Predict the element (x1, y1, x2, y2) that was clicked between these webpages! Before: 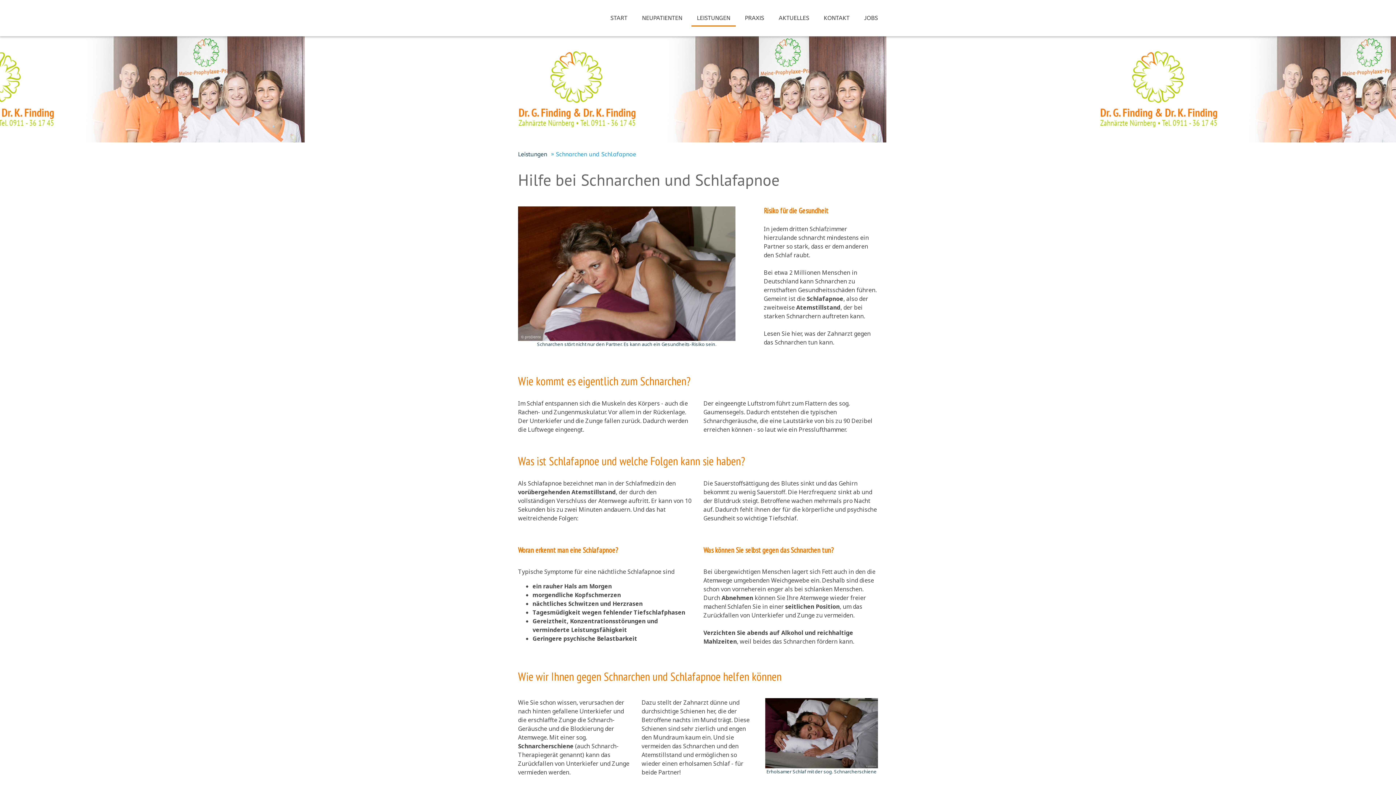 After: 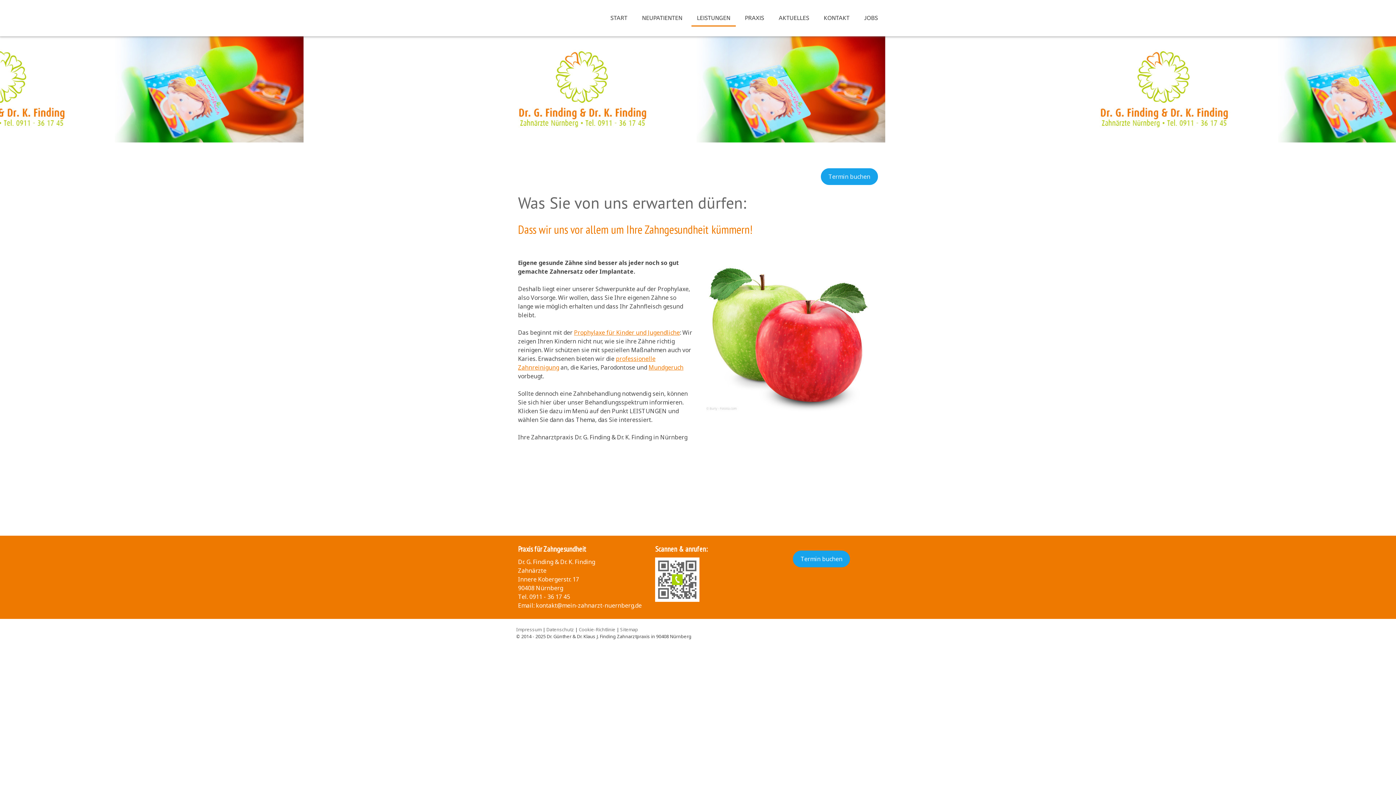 Action: bbox: (691, 10, 736, 26) label: LEISTUNGEN